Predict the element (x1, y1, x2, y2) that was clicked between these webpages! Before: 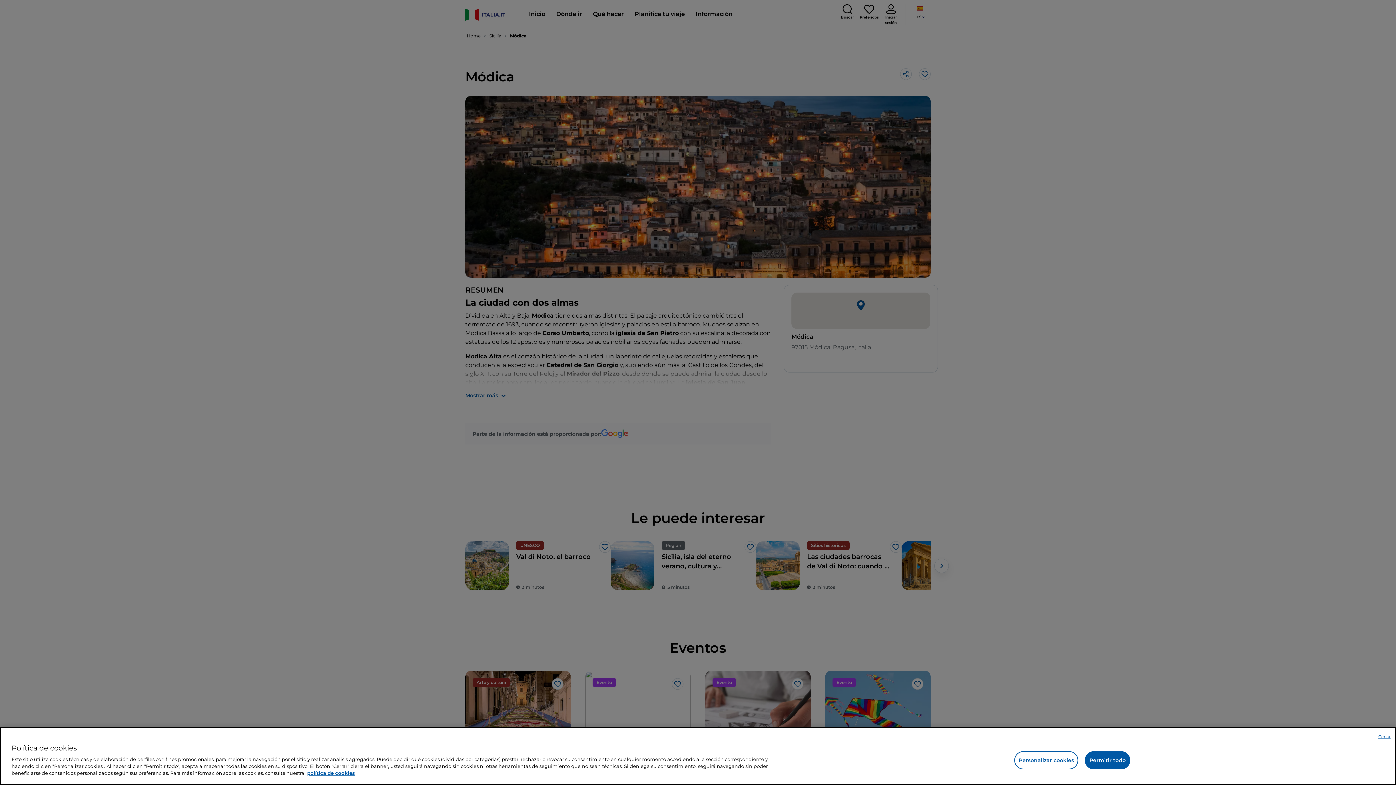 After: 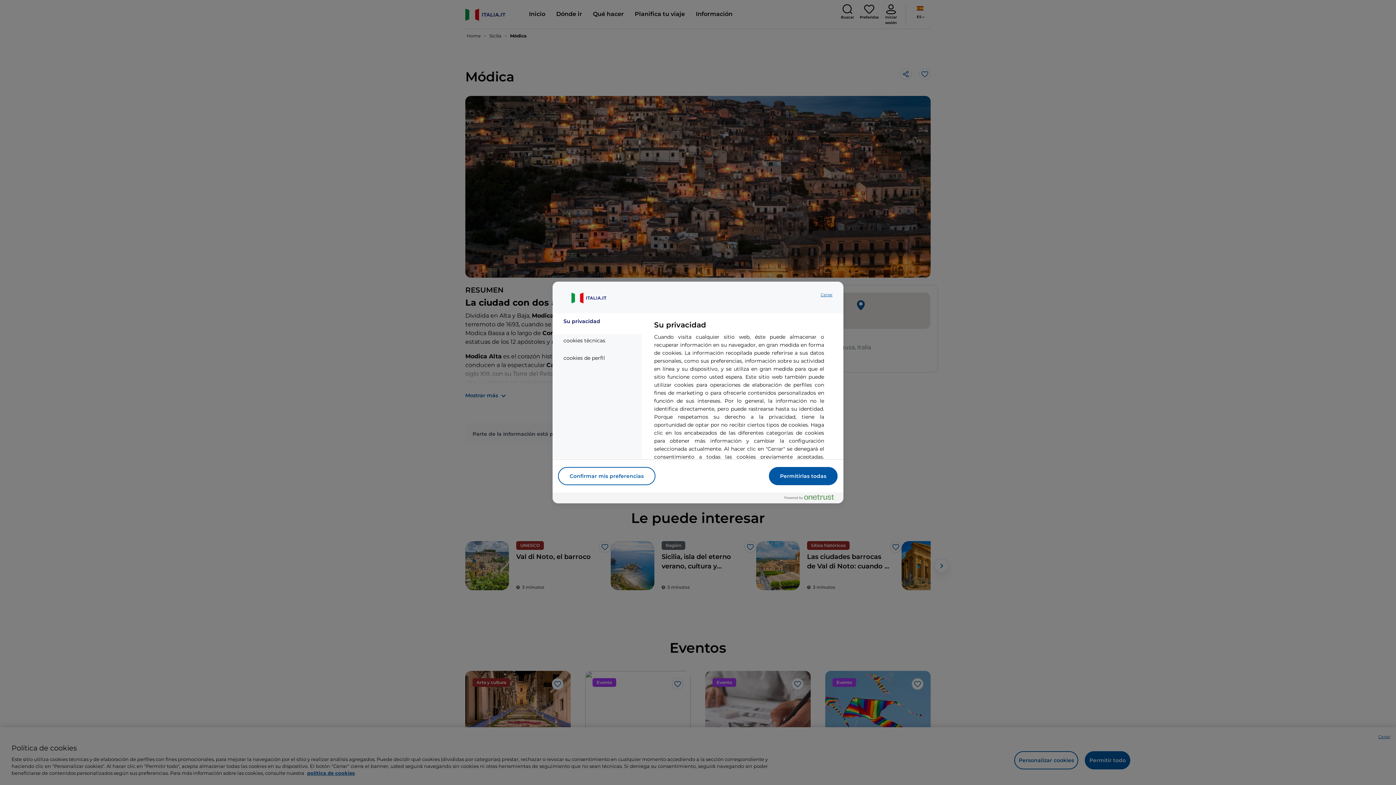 Action: bbox: (1014, 765, 1078, 783) label: Personalizar cookies